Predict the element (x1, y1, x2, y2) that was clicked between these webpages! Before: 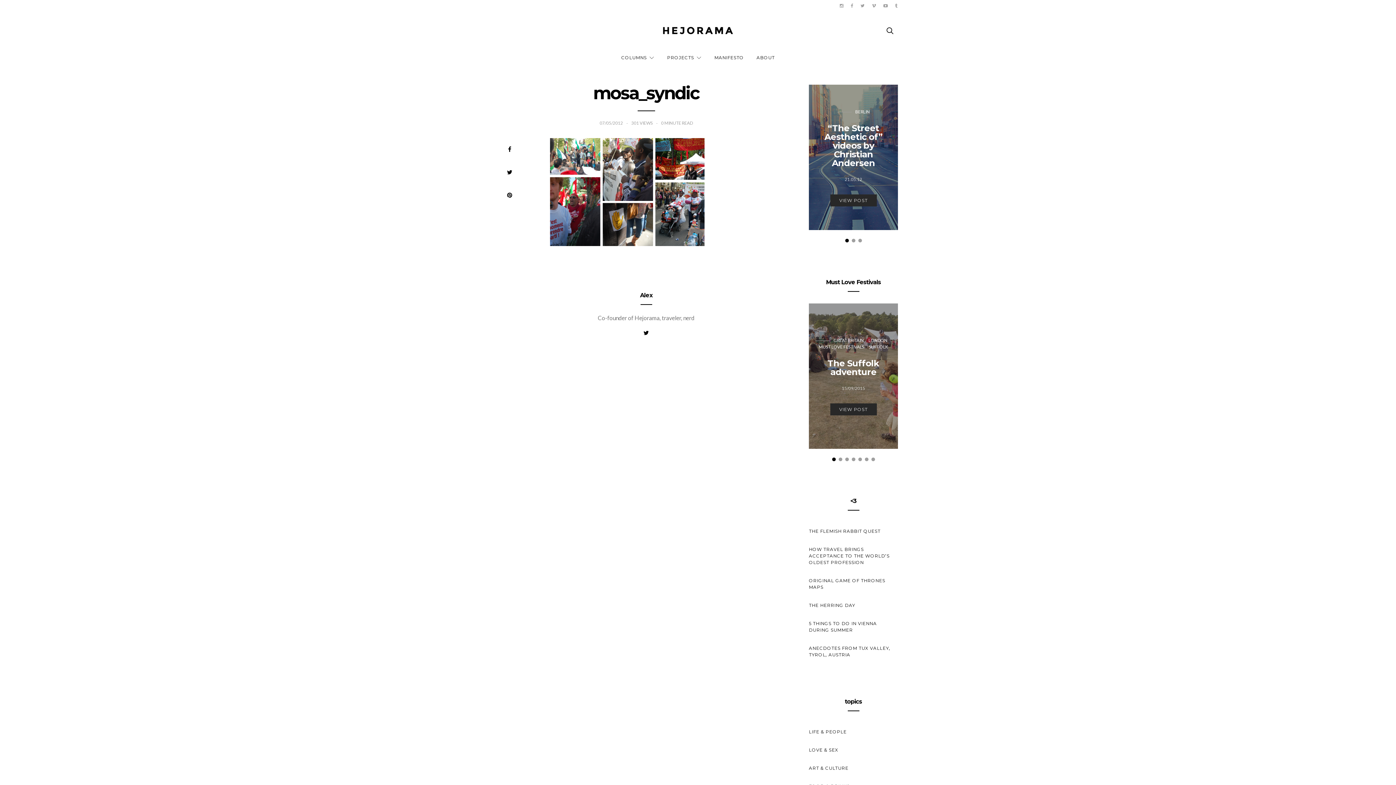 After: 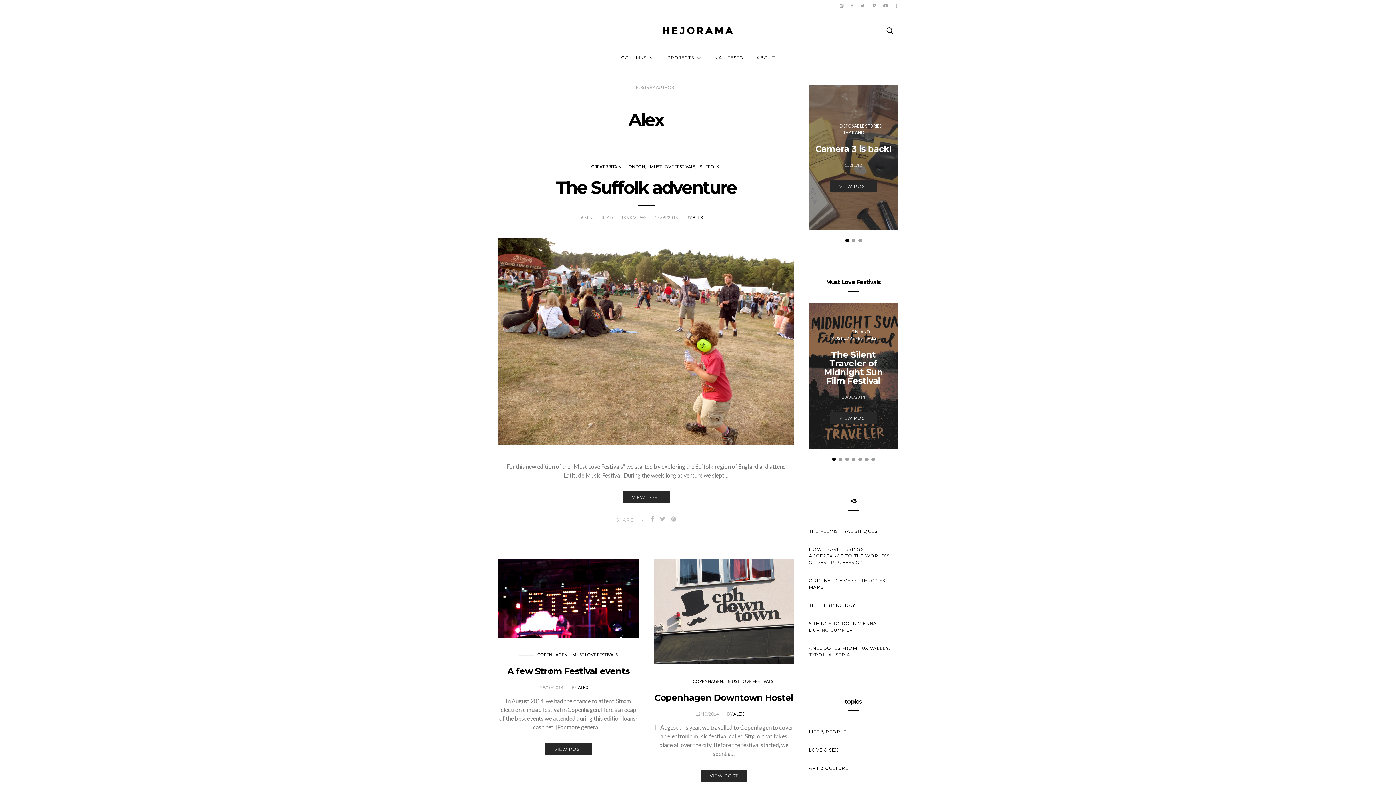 Action: label: Alex bbox: (640, 291, 652, 298)